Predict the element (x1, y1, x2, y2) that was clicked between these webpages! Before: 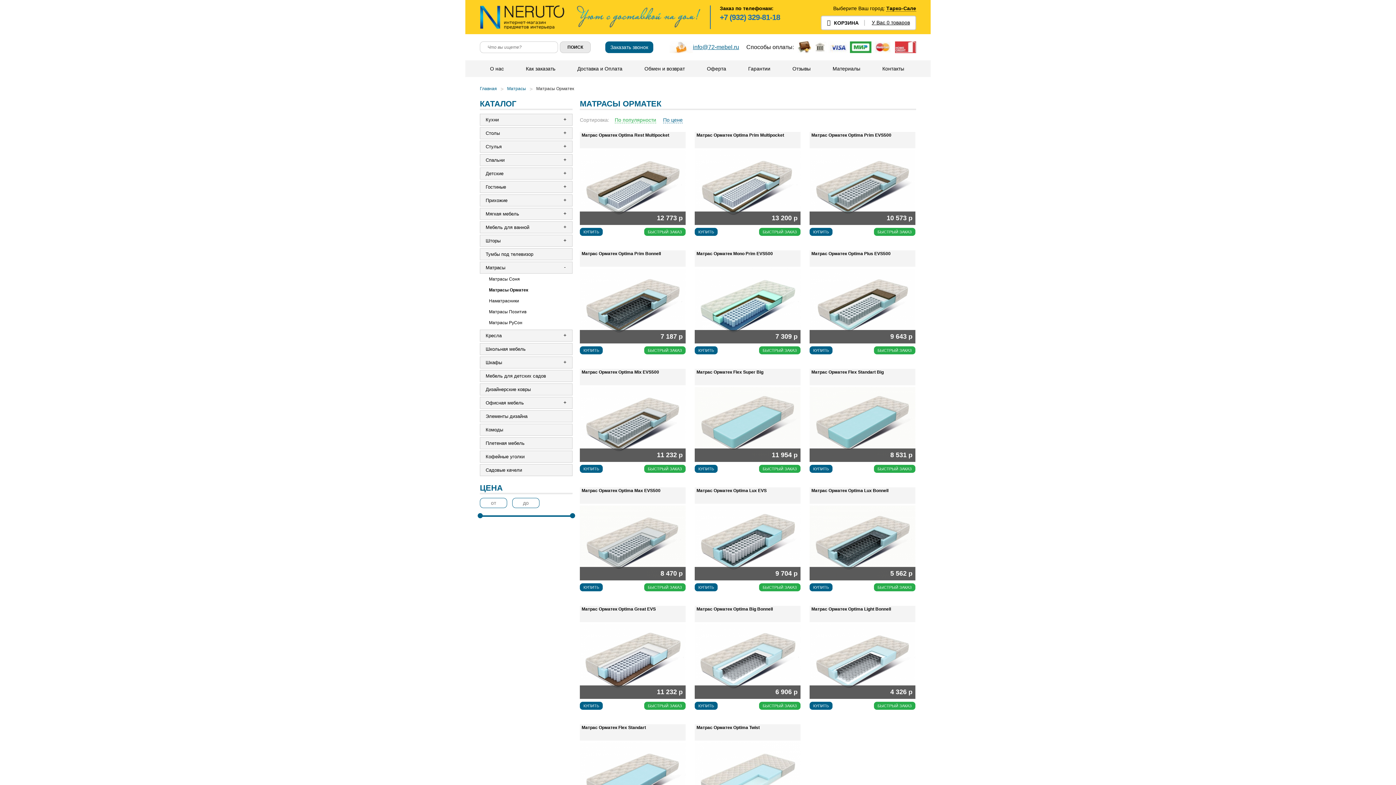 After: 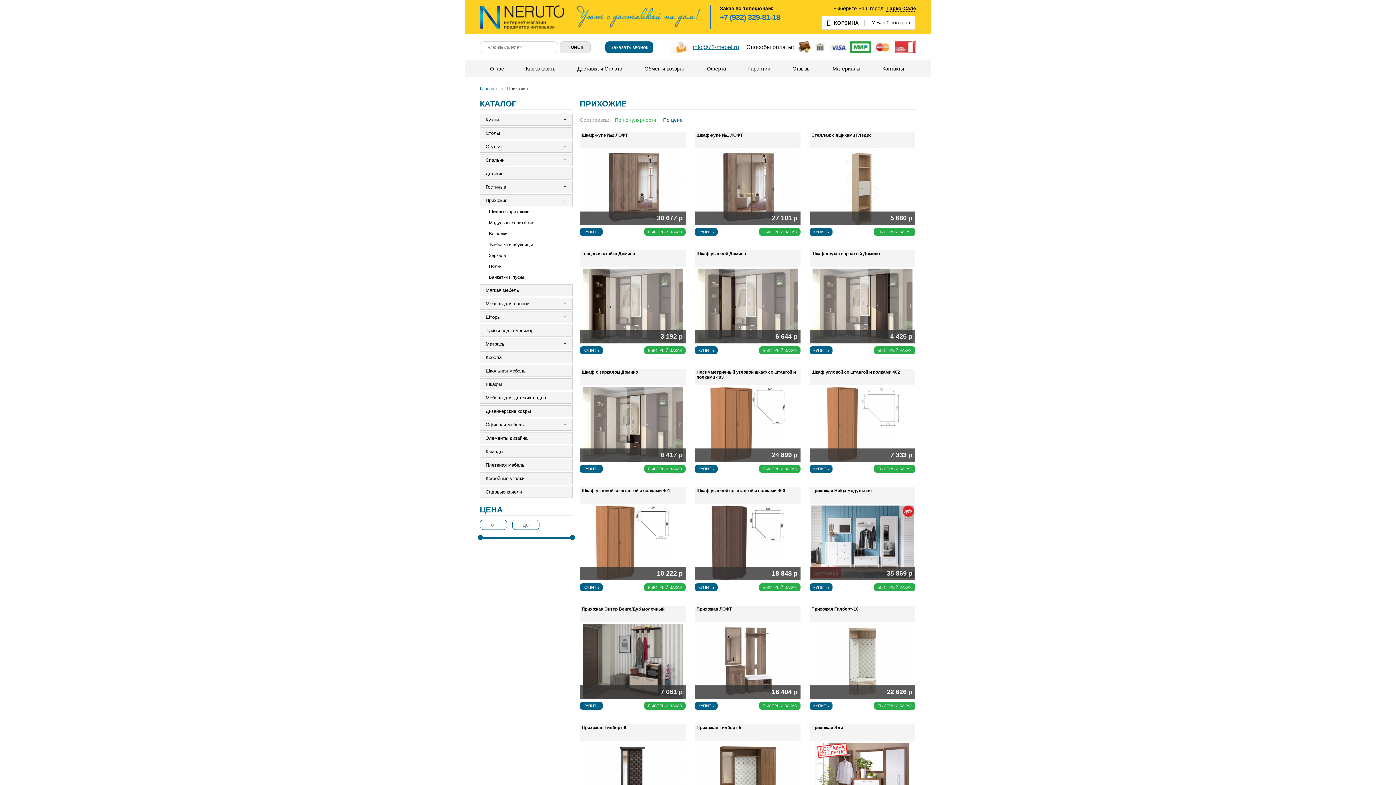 Action: label: Прихожие bbox: (480, 194, 572, 206)